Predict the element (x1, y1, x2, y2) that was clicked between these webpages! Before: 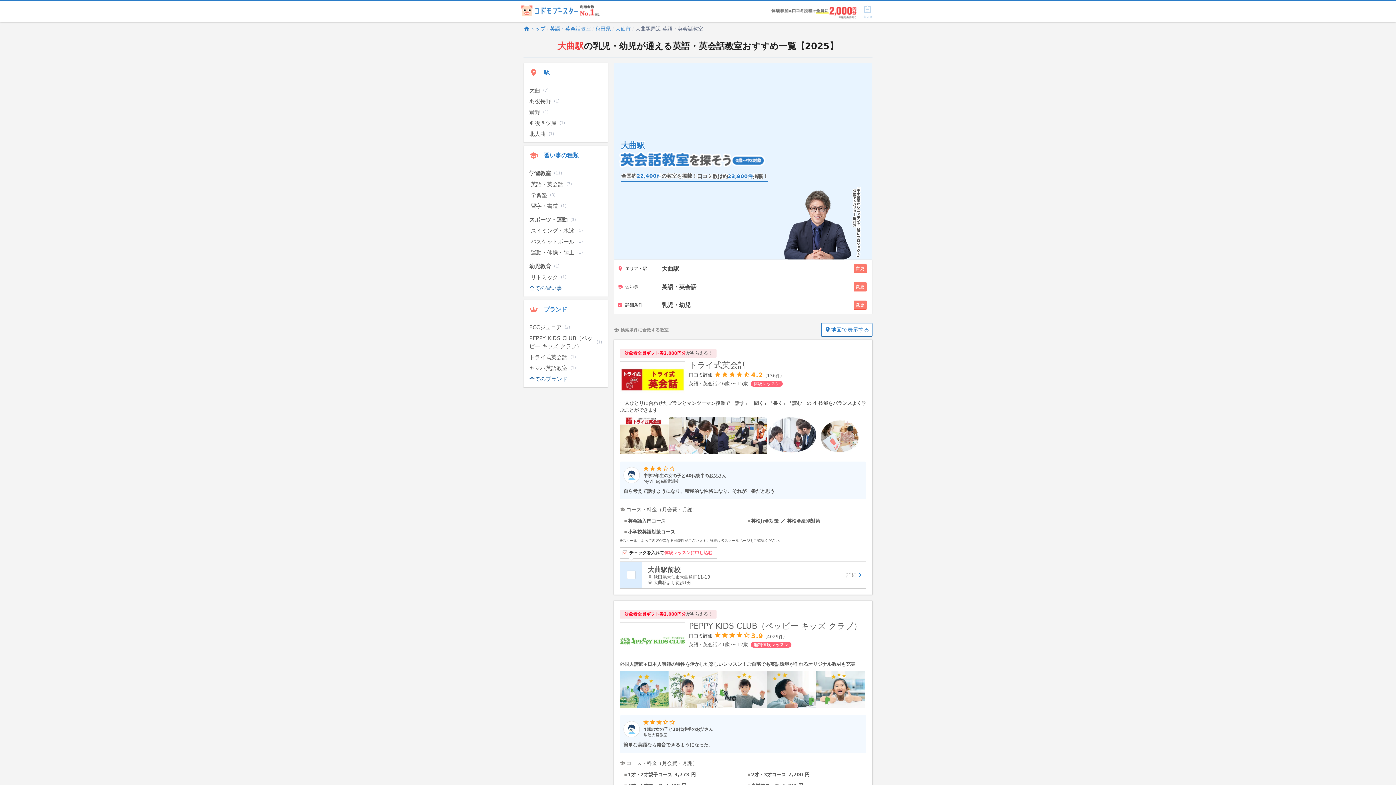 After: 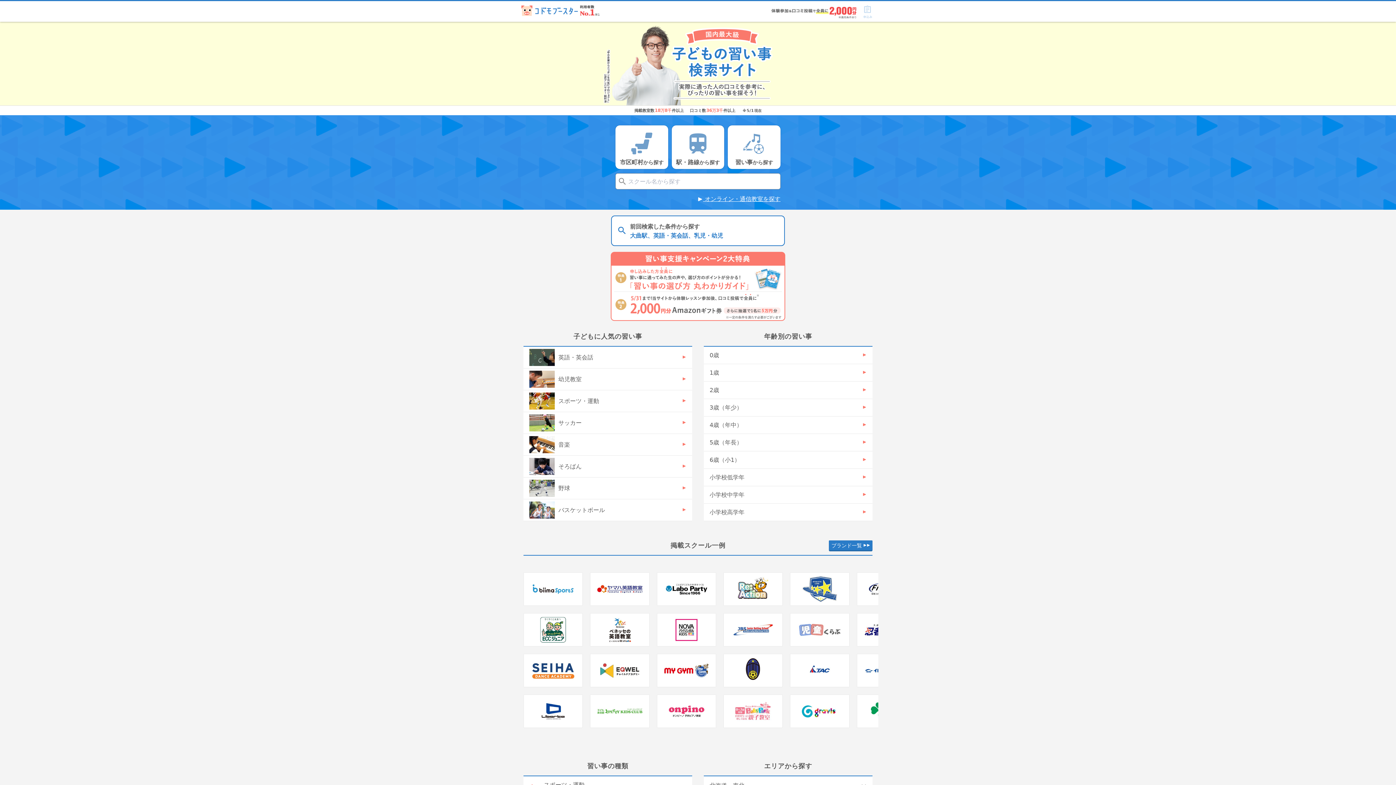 Action: bbox: (523, 25, 545, 31) label: トップ